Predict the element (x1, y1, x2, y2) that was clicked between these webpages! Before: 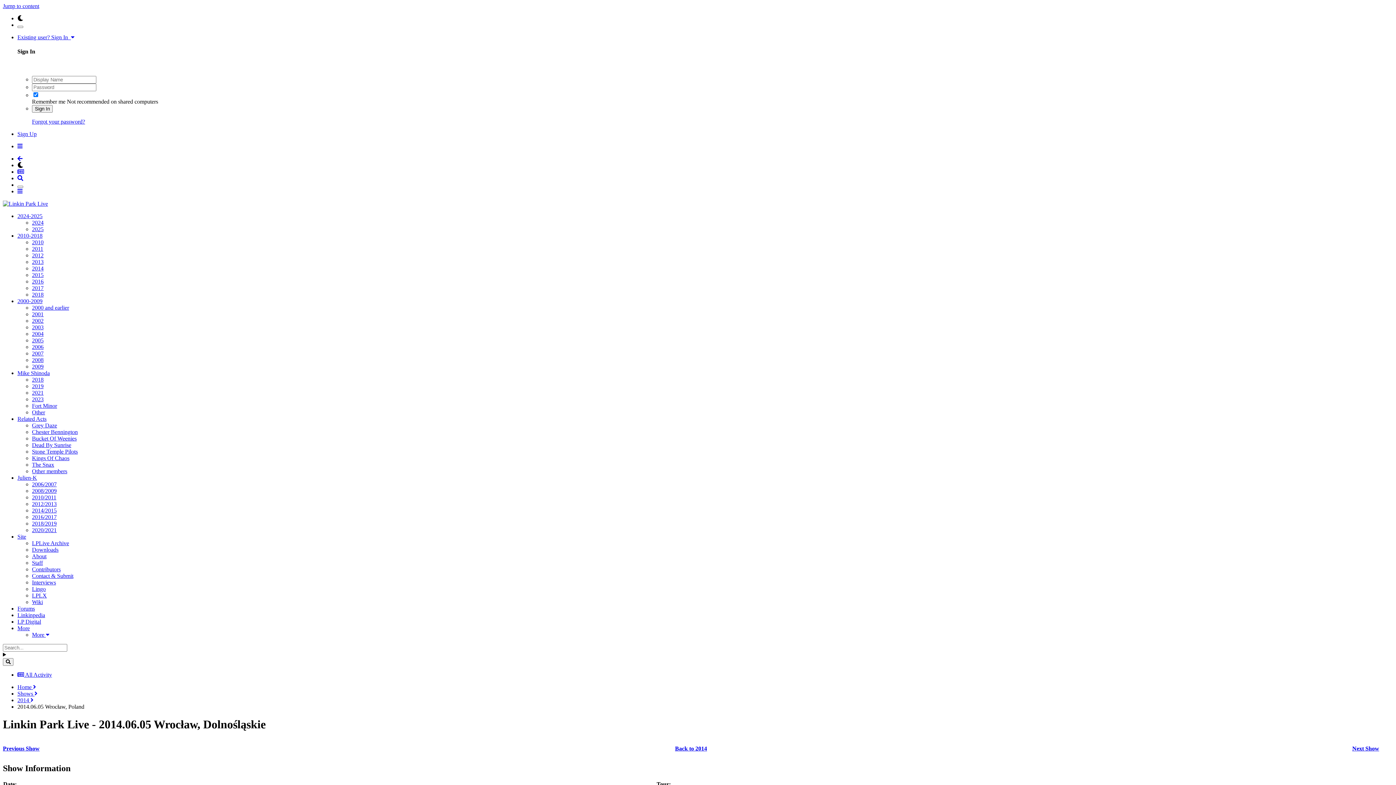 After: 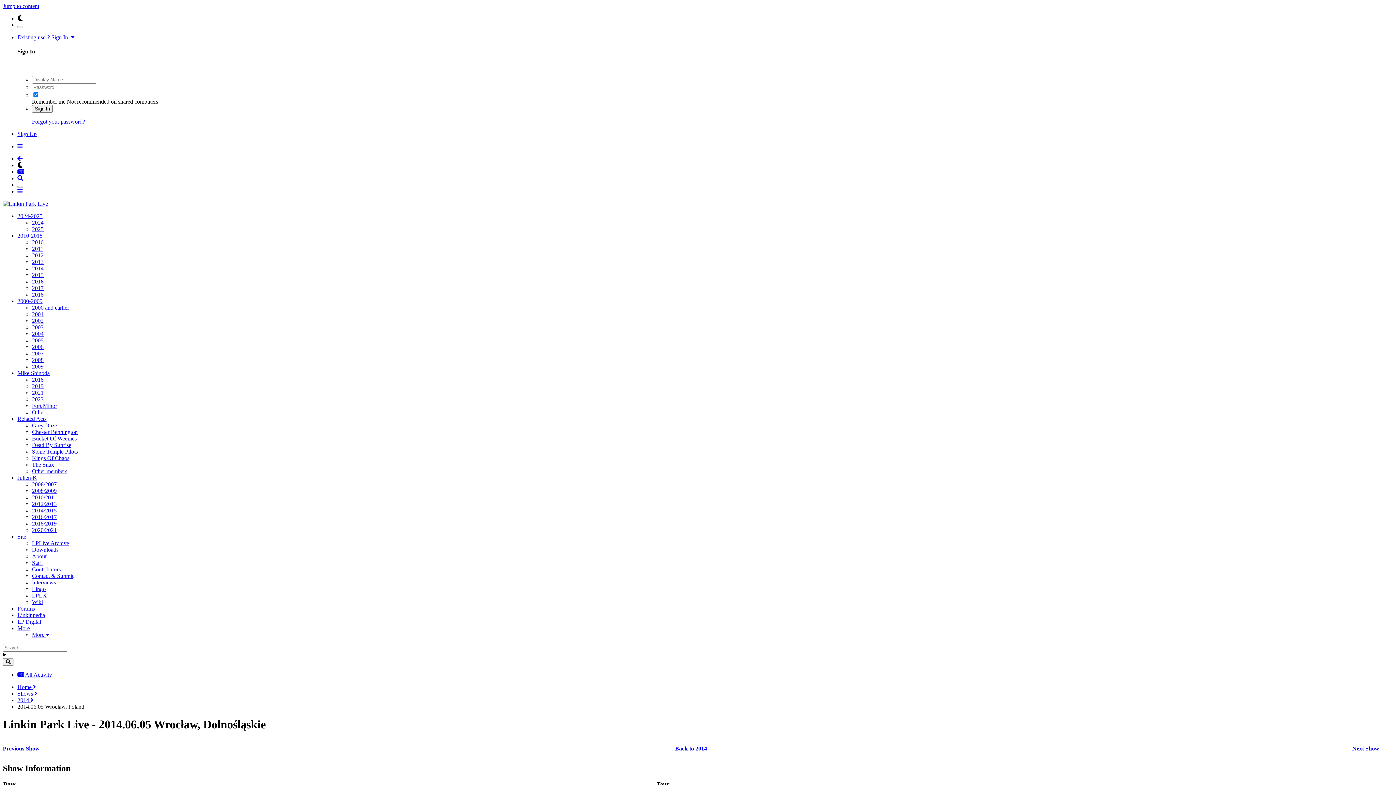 Action: label: 2024-2025 bbox: (17, 212, 42, 219)